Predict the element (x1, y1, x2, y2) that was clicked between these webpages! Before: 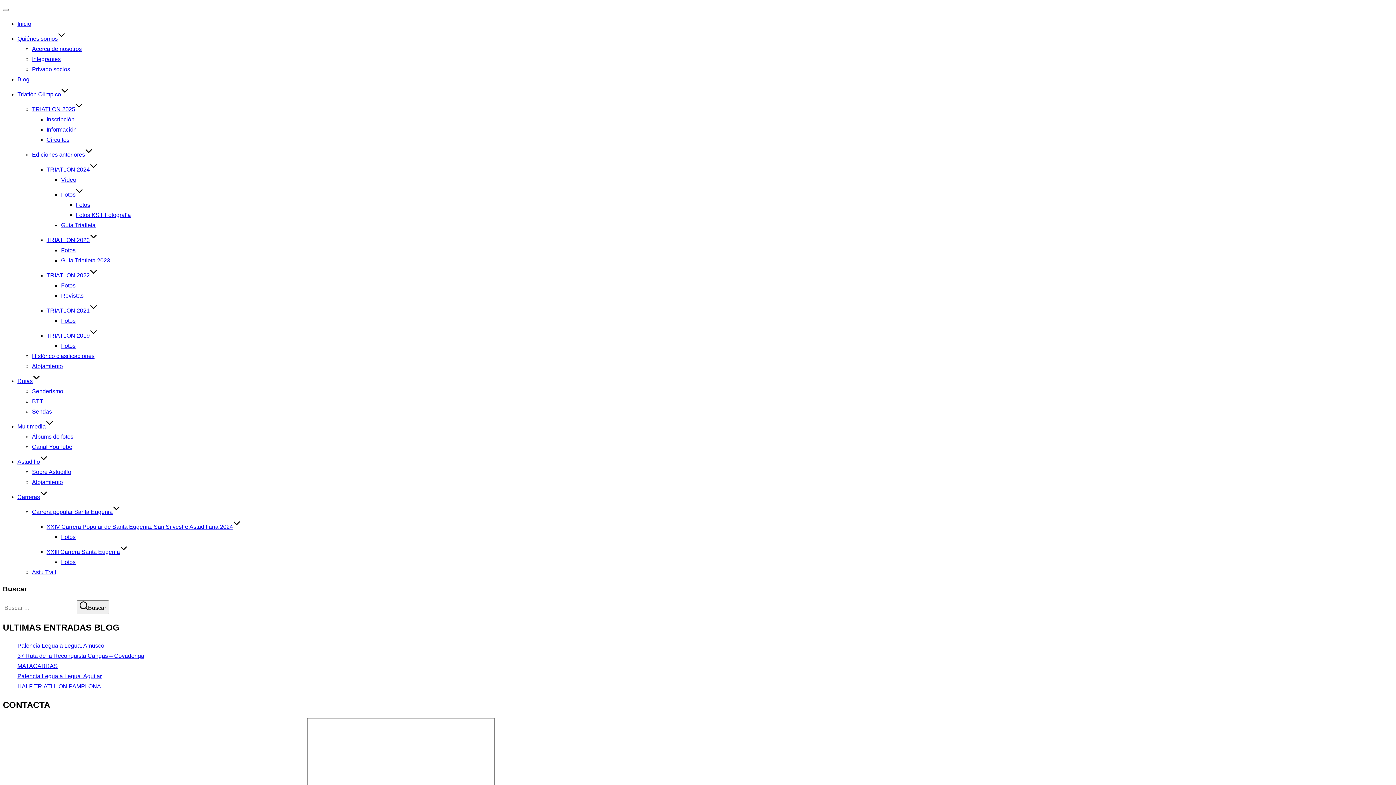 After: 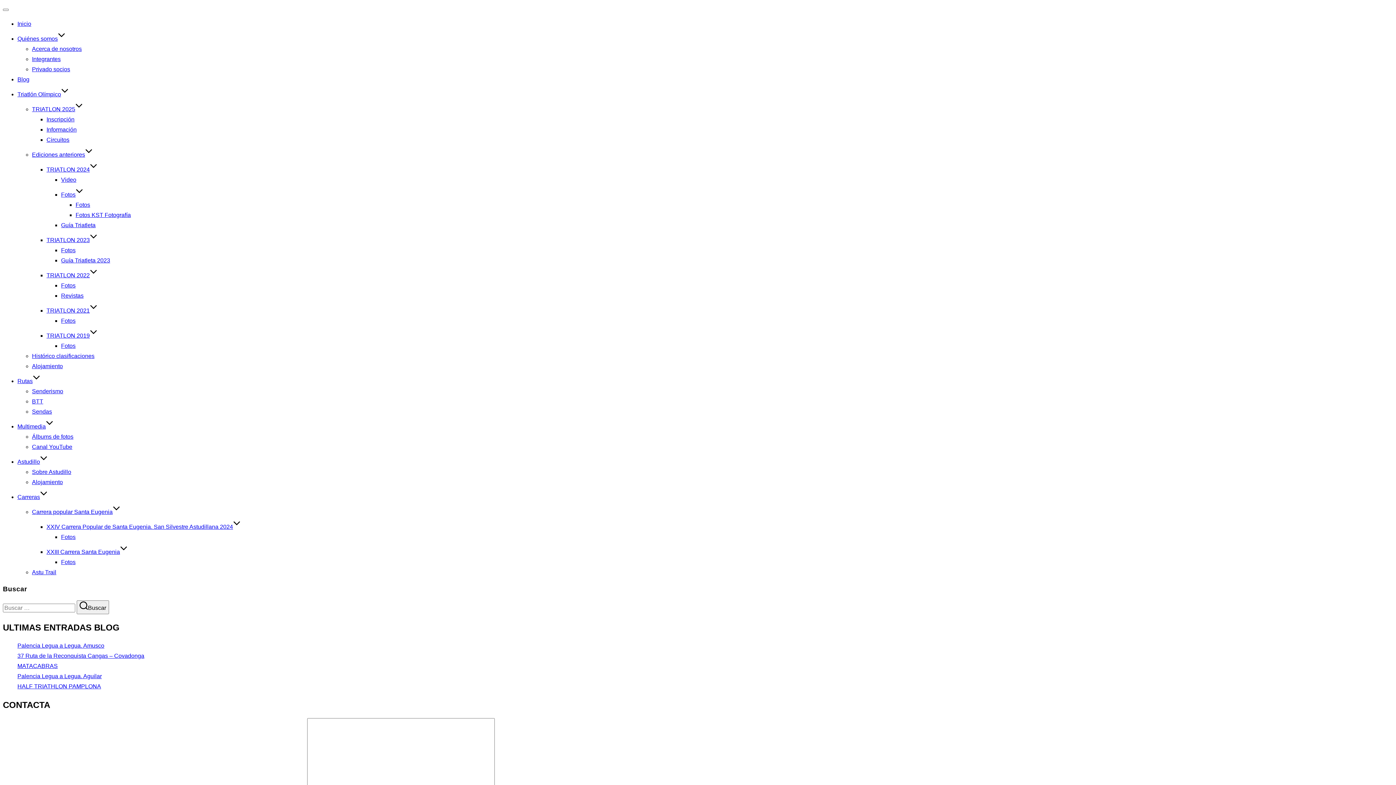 Action: label: Sobre Astudillo bbox: (32, 469, 71, 475)